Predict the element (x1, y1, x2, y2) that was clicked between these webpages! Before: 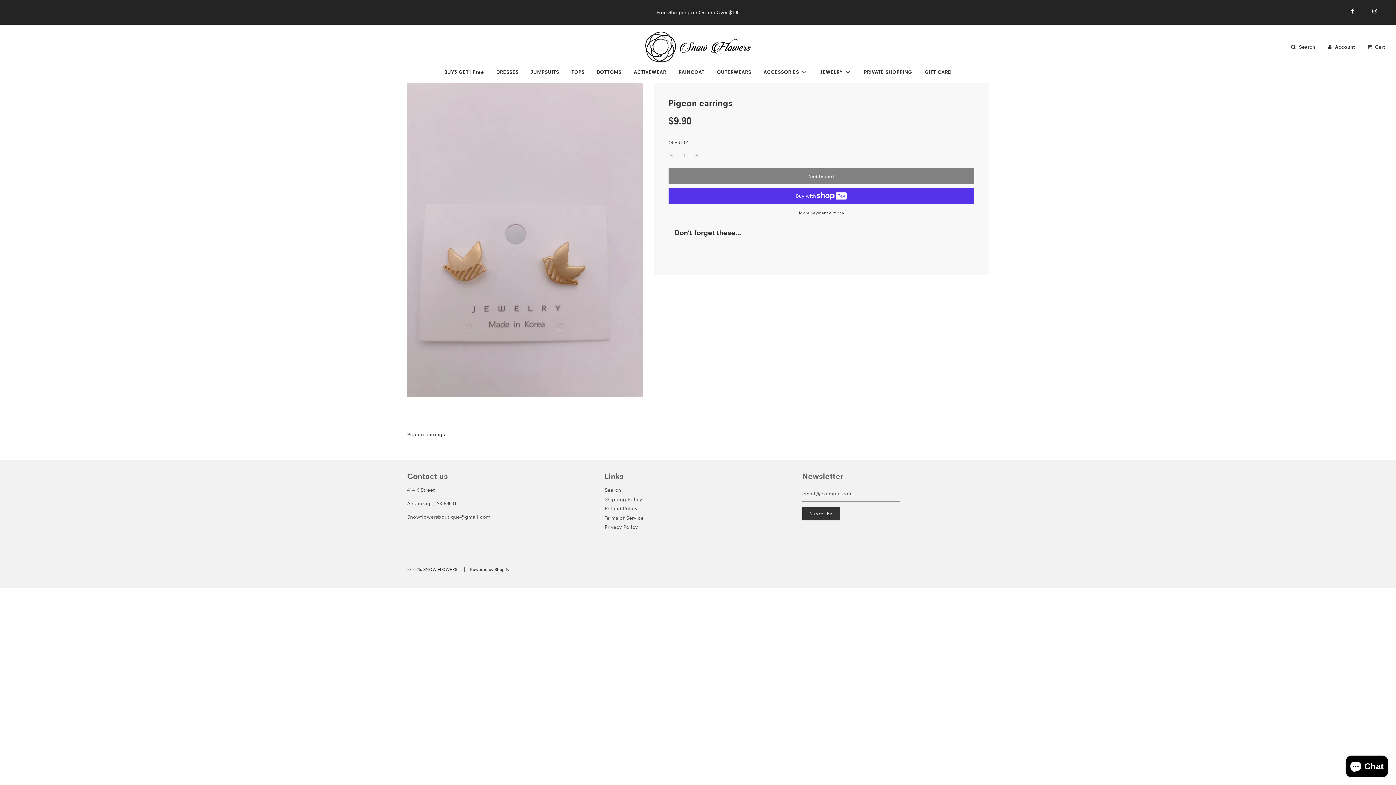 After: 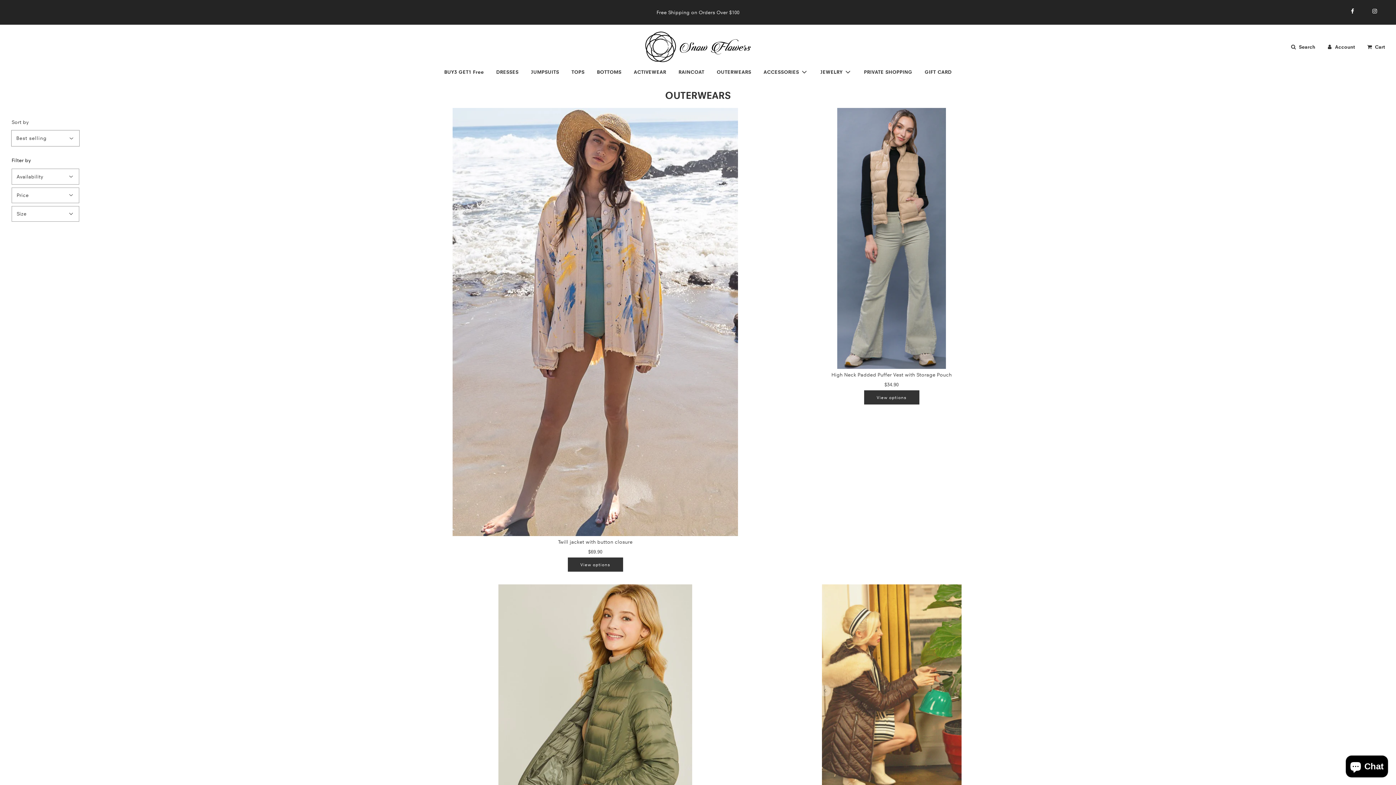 Action: bbox: (711, 62, 756, 81) label: OUTERWEARS